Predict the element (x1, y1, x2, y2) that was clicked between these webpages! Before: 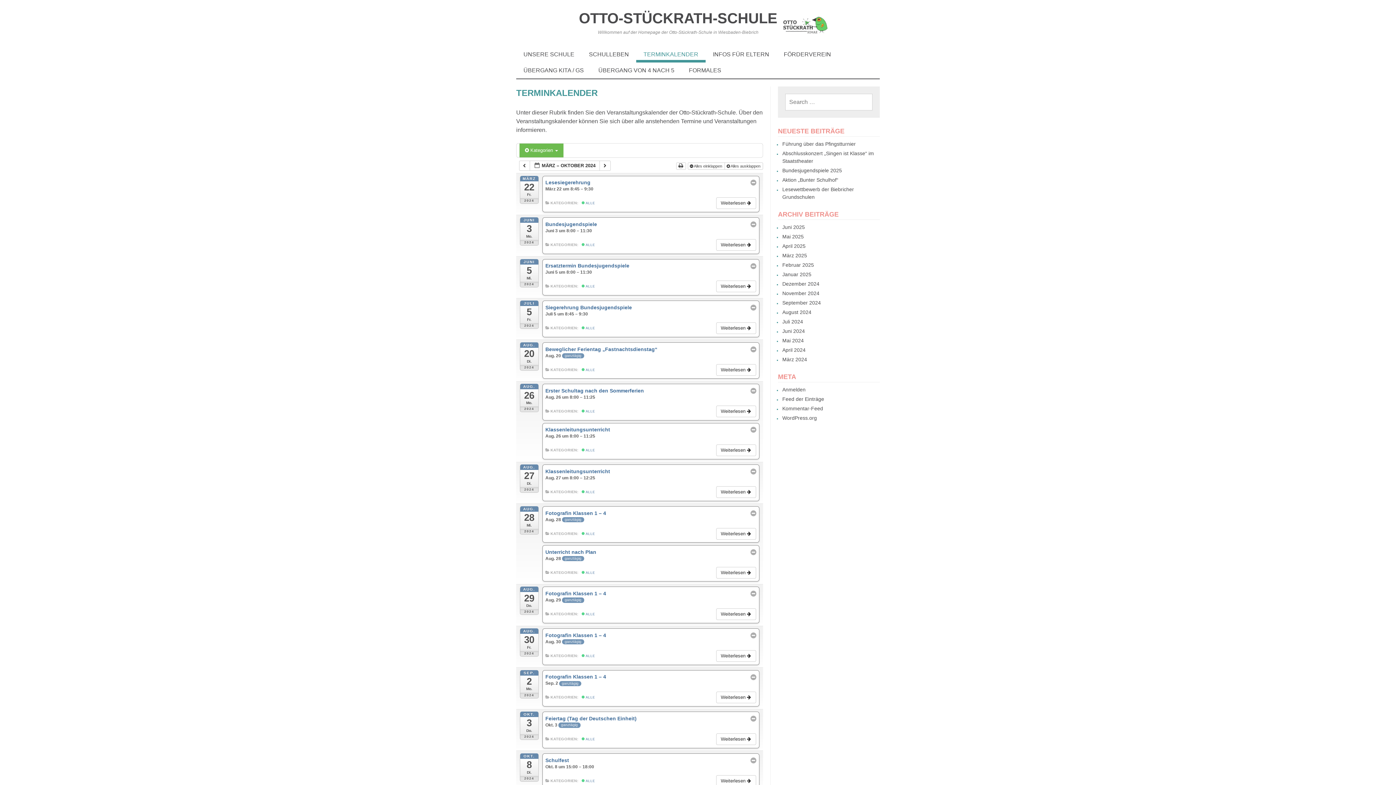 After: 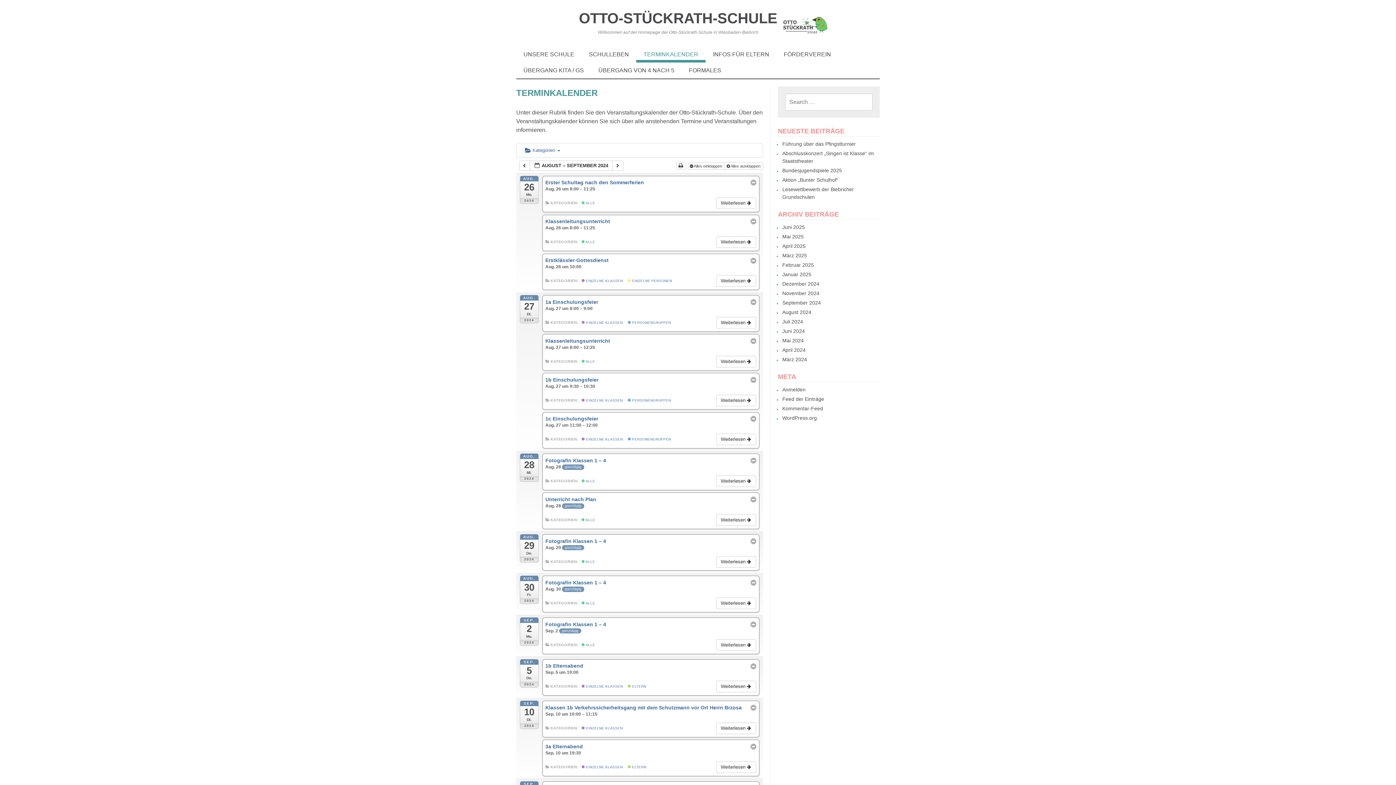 Action: bbox: (519, 384, 538, 412) label: AUG.
26
Mo.
2024